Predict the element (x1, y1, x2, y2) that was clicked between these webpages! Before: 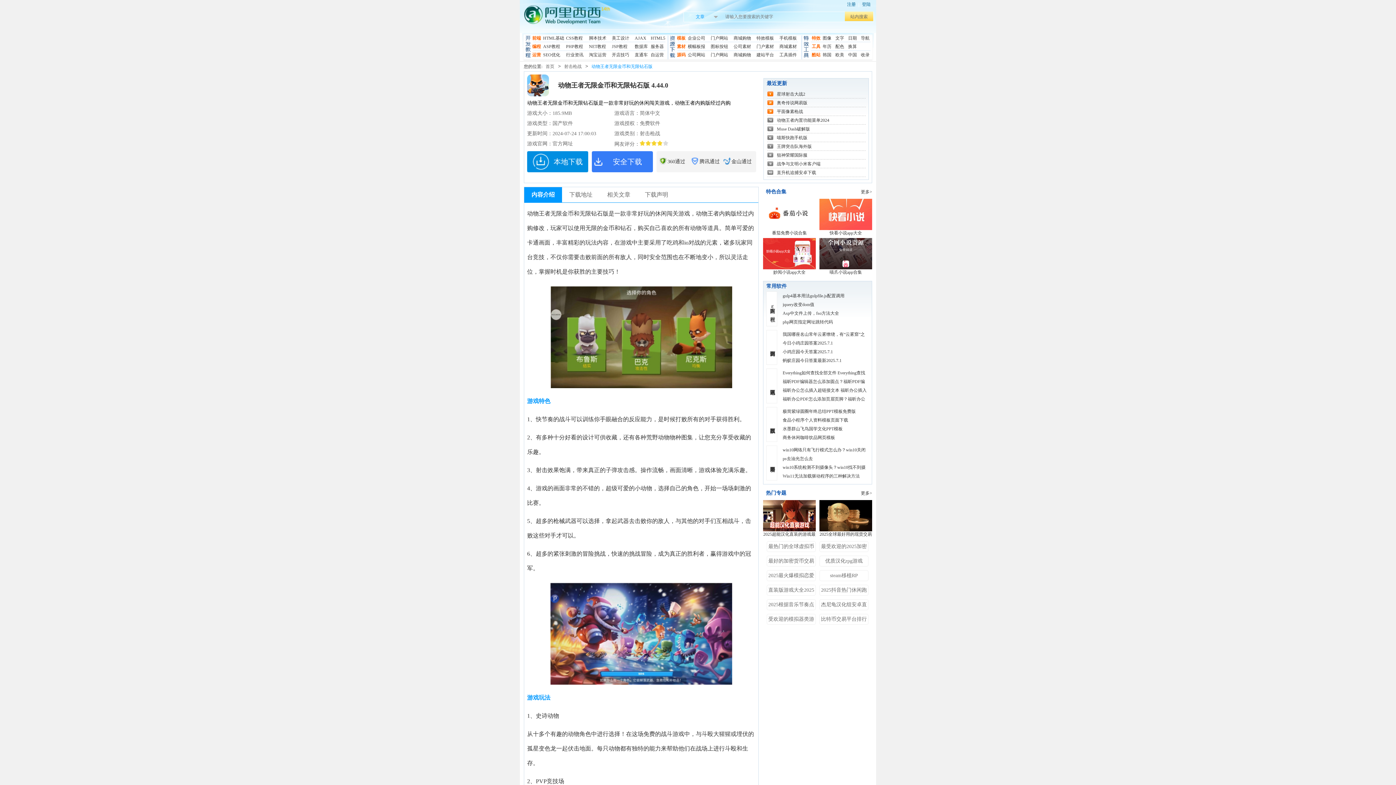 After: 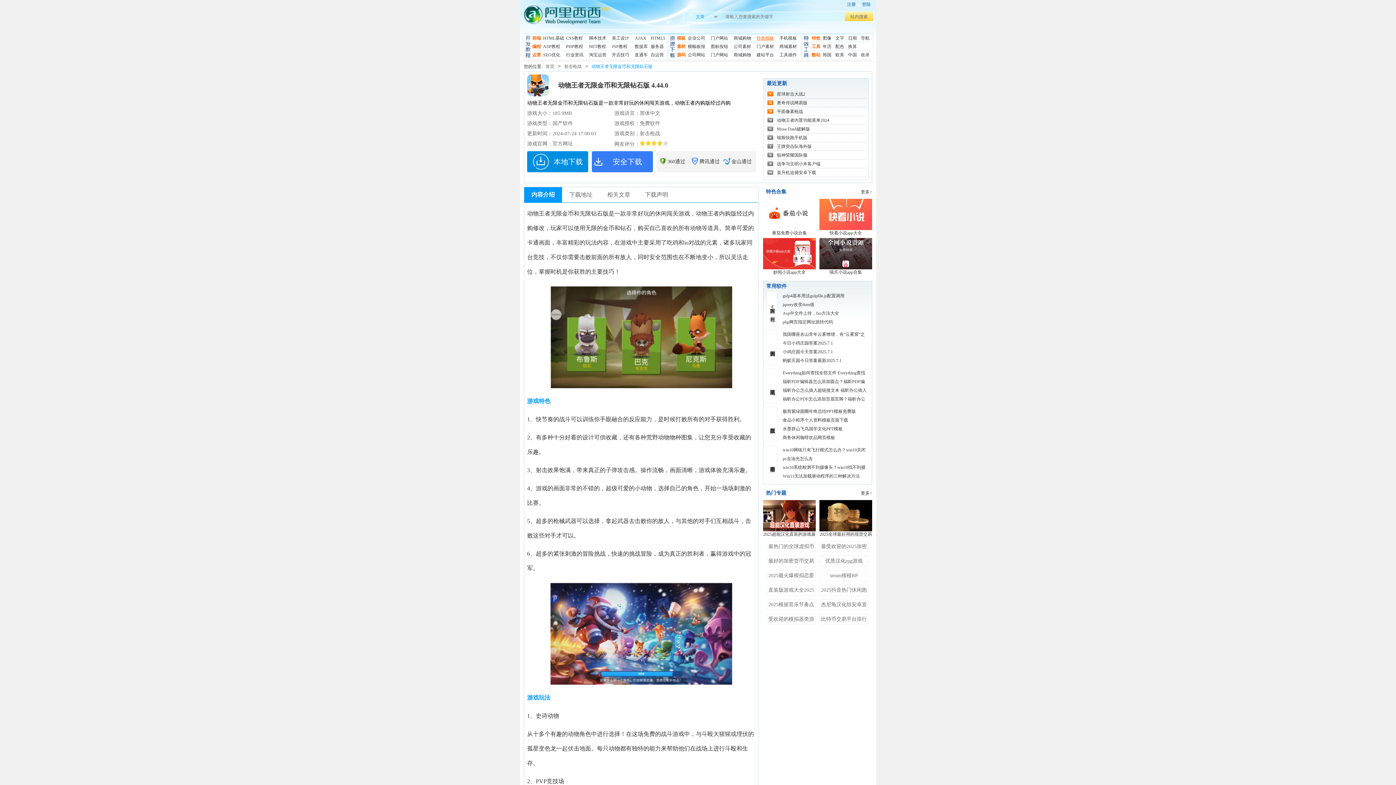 Action: label: 特效模板 bbox: (756, 34, 779, 41)